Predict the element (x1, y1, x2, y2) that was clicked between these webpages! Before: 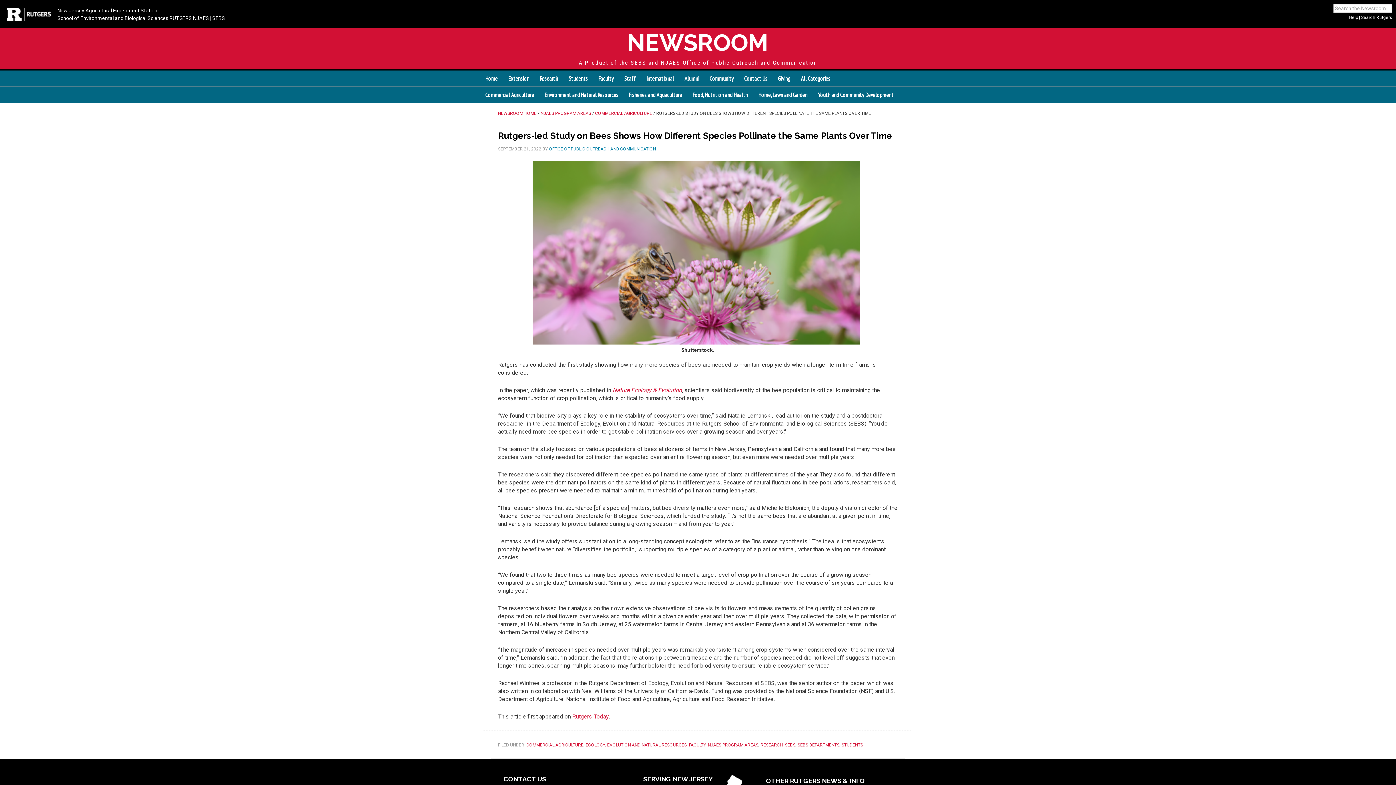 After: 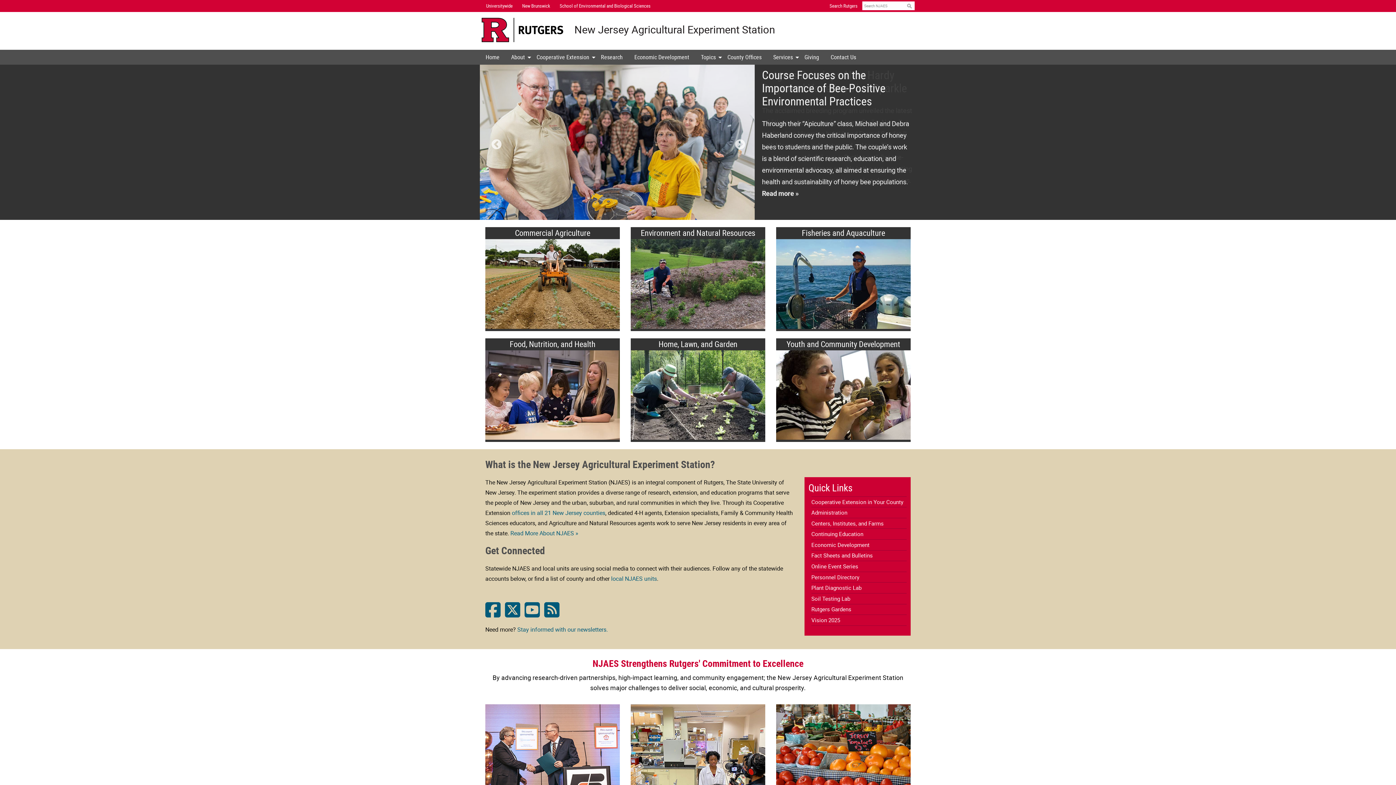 Action: bbox: (193, 15, 209, 21) label: NJAES